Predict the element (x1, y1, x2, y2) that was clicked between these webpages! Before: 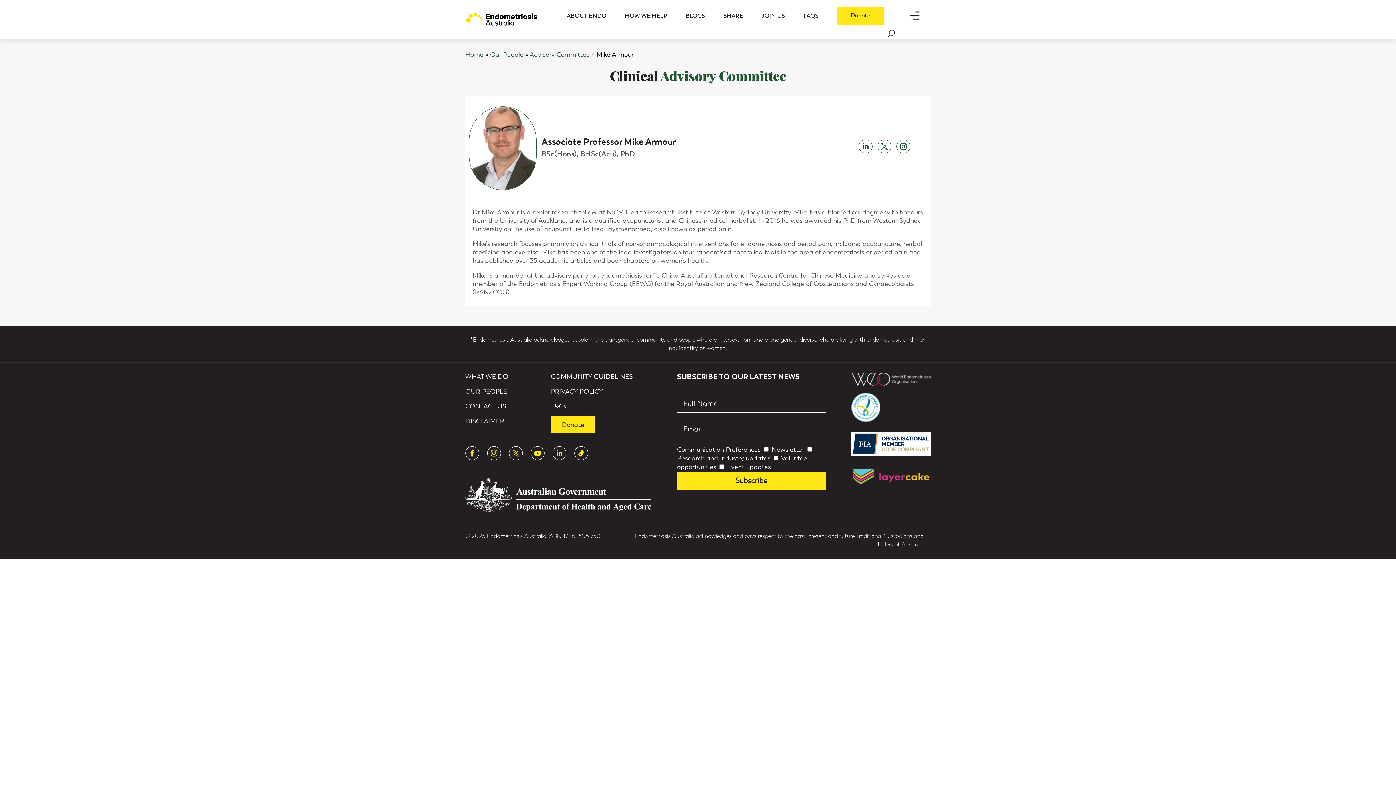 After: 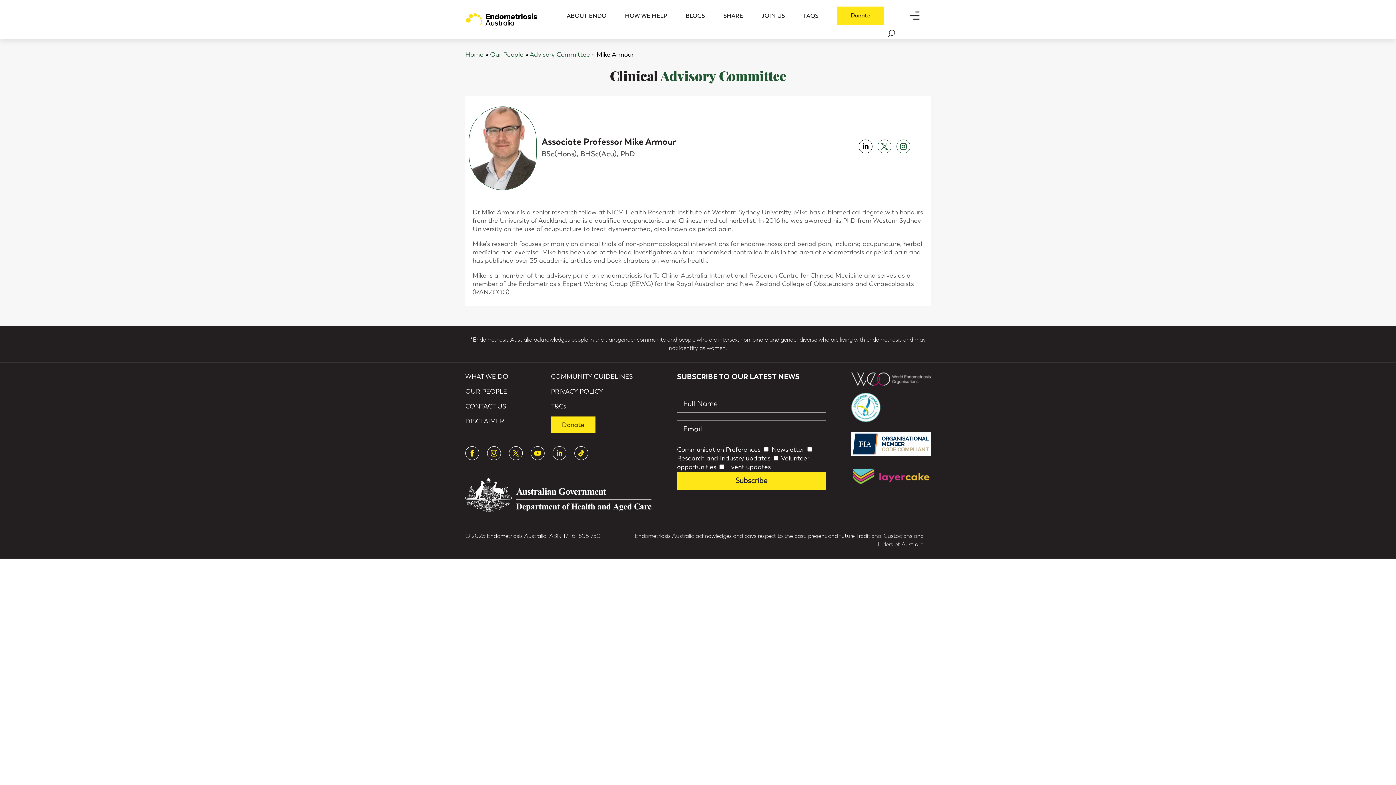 Action: bbox: (858, 139, 872, 153)